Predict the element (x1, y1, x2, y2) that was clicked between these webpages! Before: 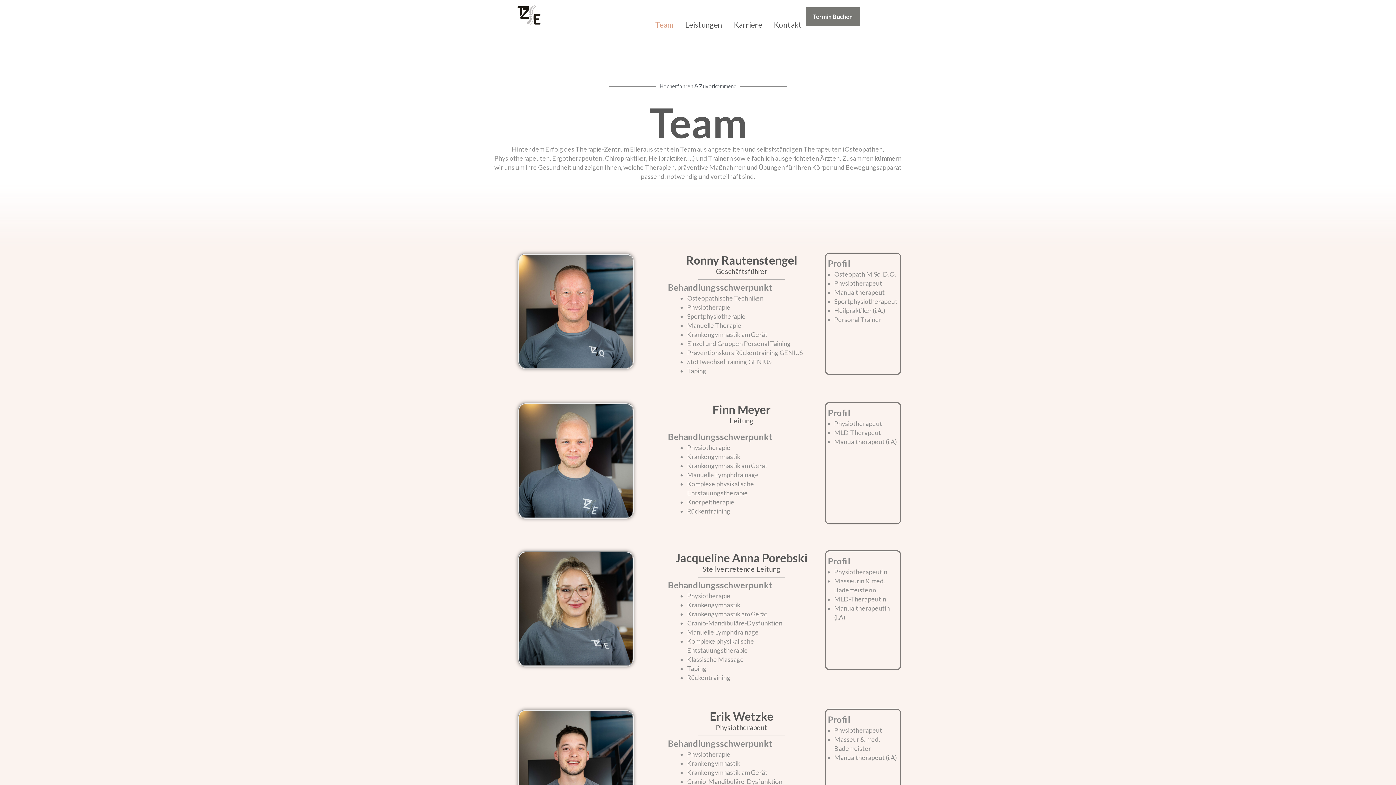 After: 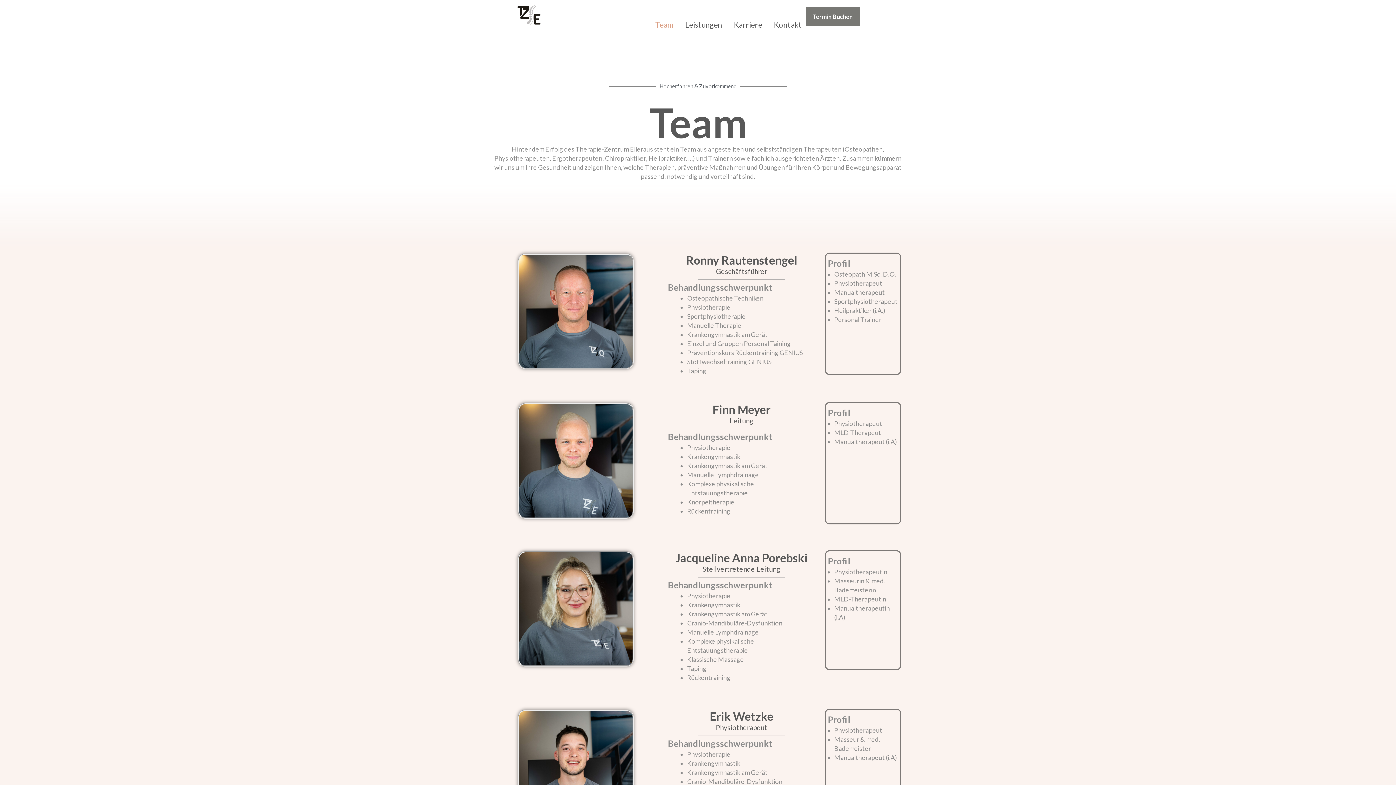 Action: label: Termin Buchen bbox: (805, 7, 860, 26)